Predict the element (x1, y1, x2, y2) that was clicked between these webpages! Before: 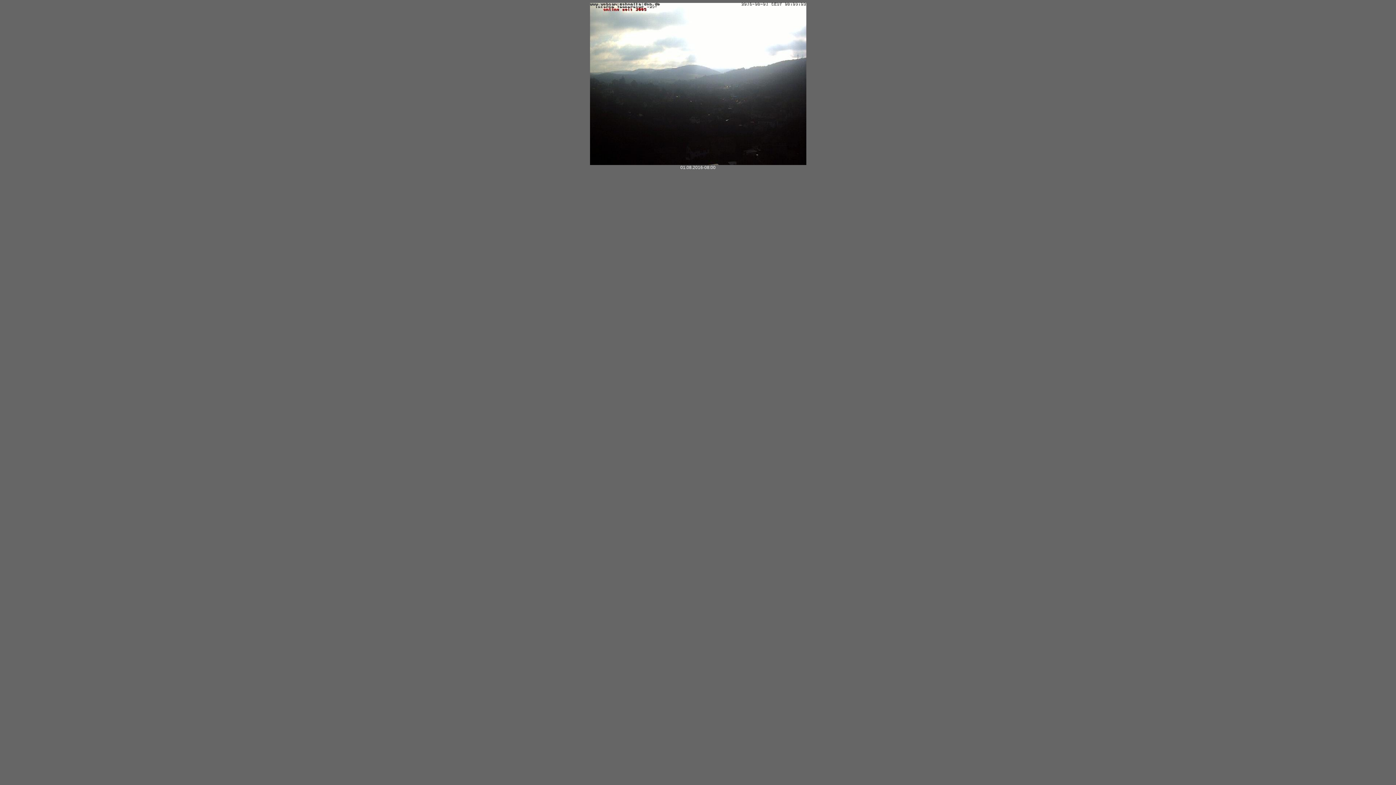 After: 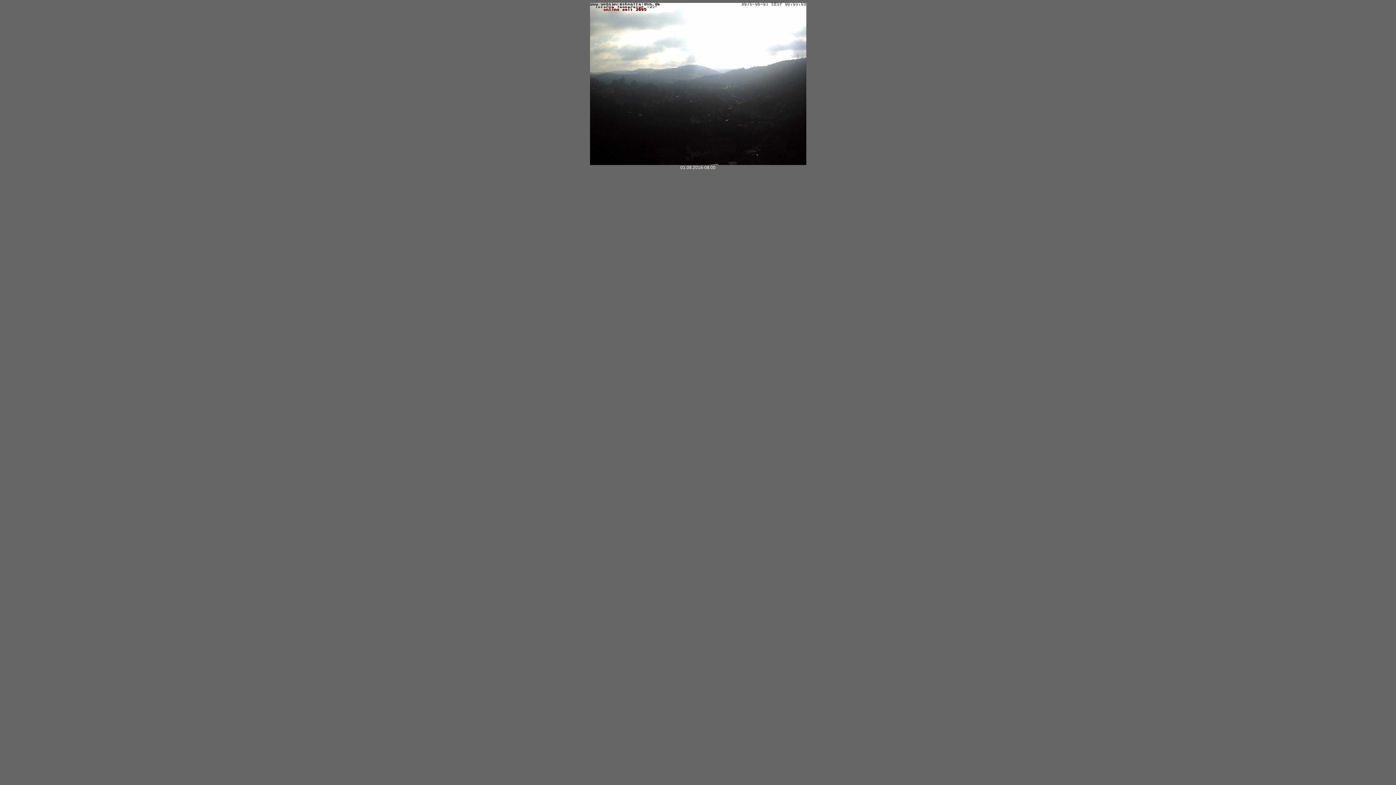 Action: bbox: (590, 161, 806, 166)